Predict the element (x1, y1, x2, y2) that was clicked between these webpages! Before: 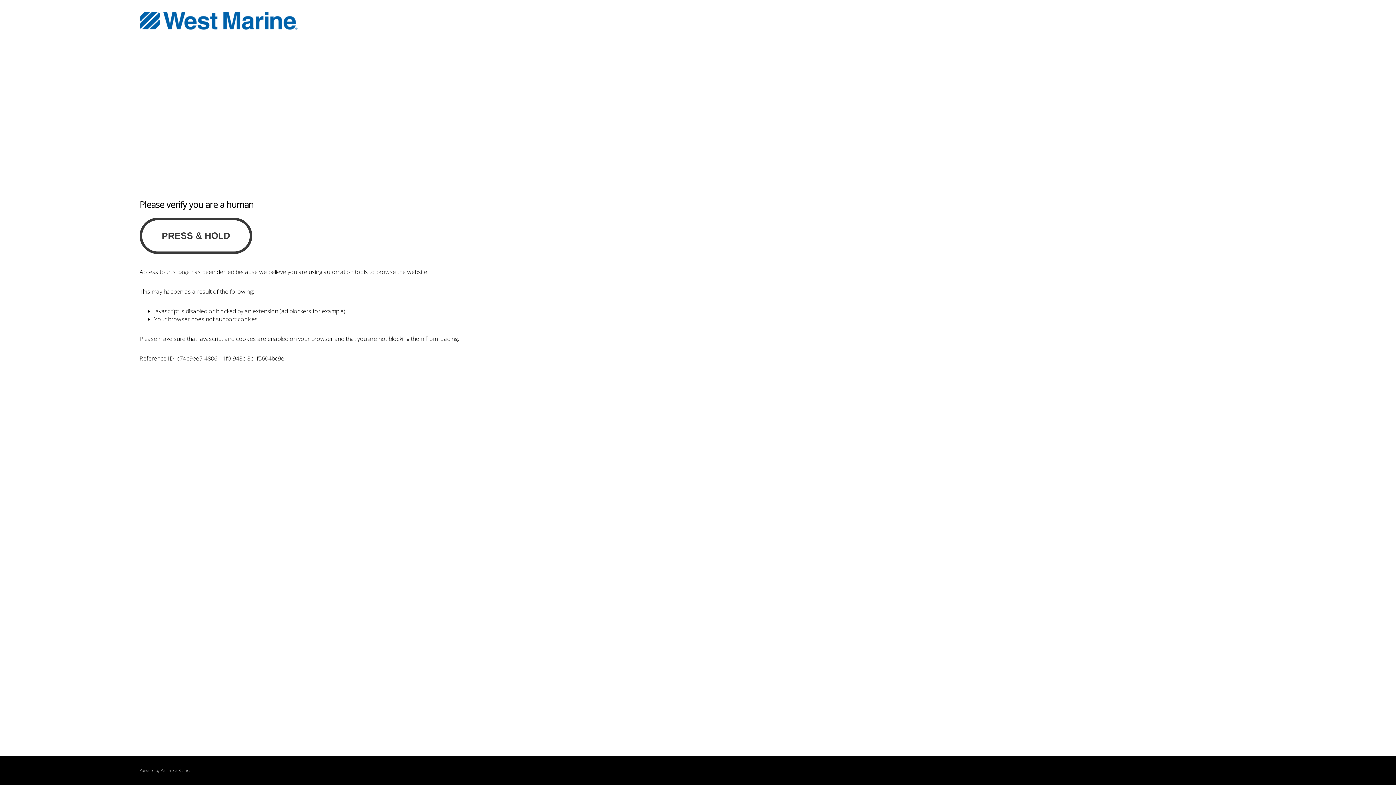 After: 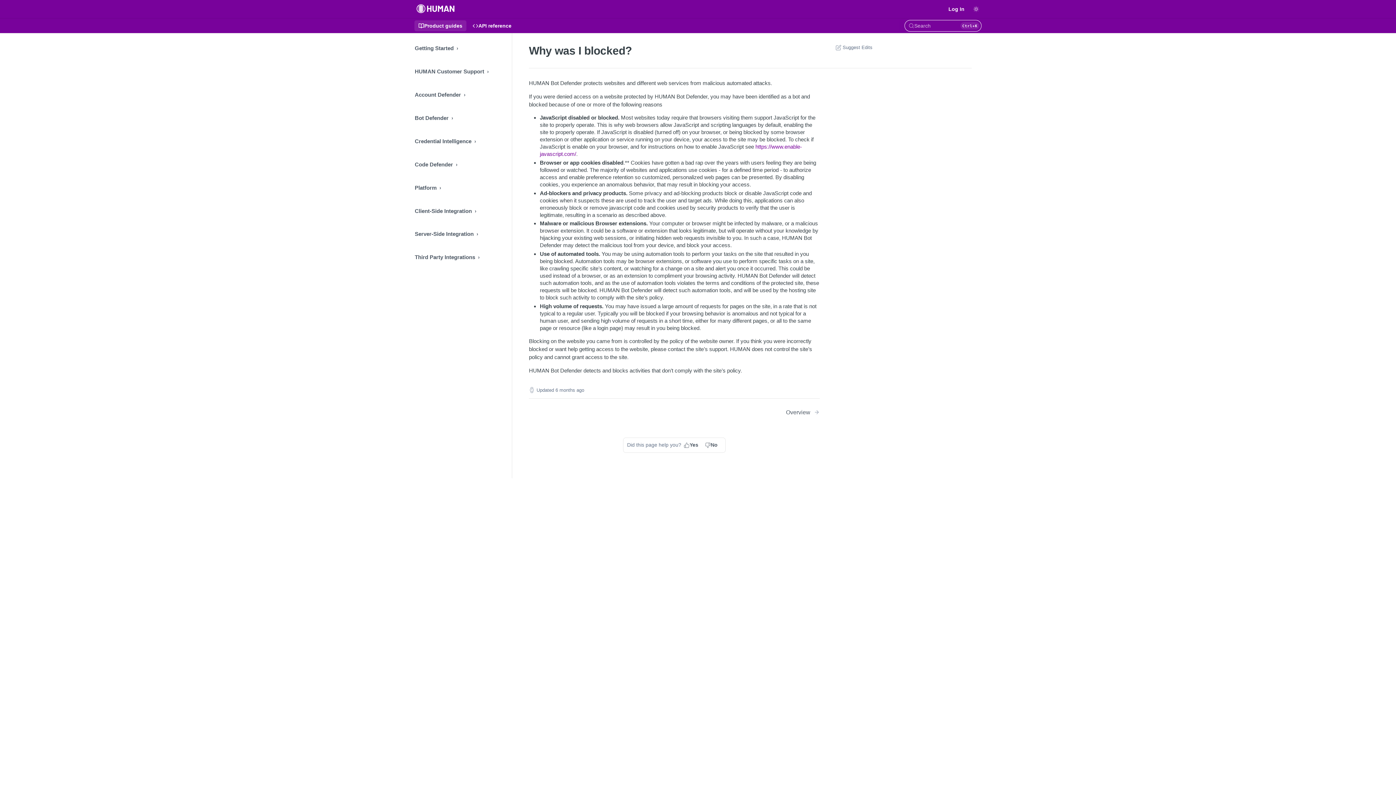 Action: bbox: (160, 768, 180, 773) label: PerimeterX